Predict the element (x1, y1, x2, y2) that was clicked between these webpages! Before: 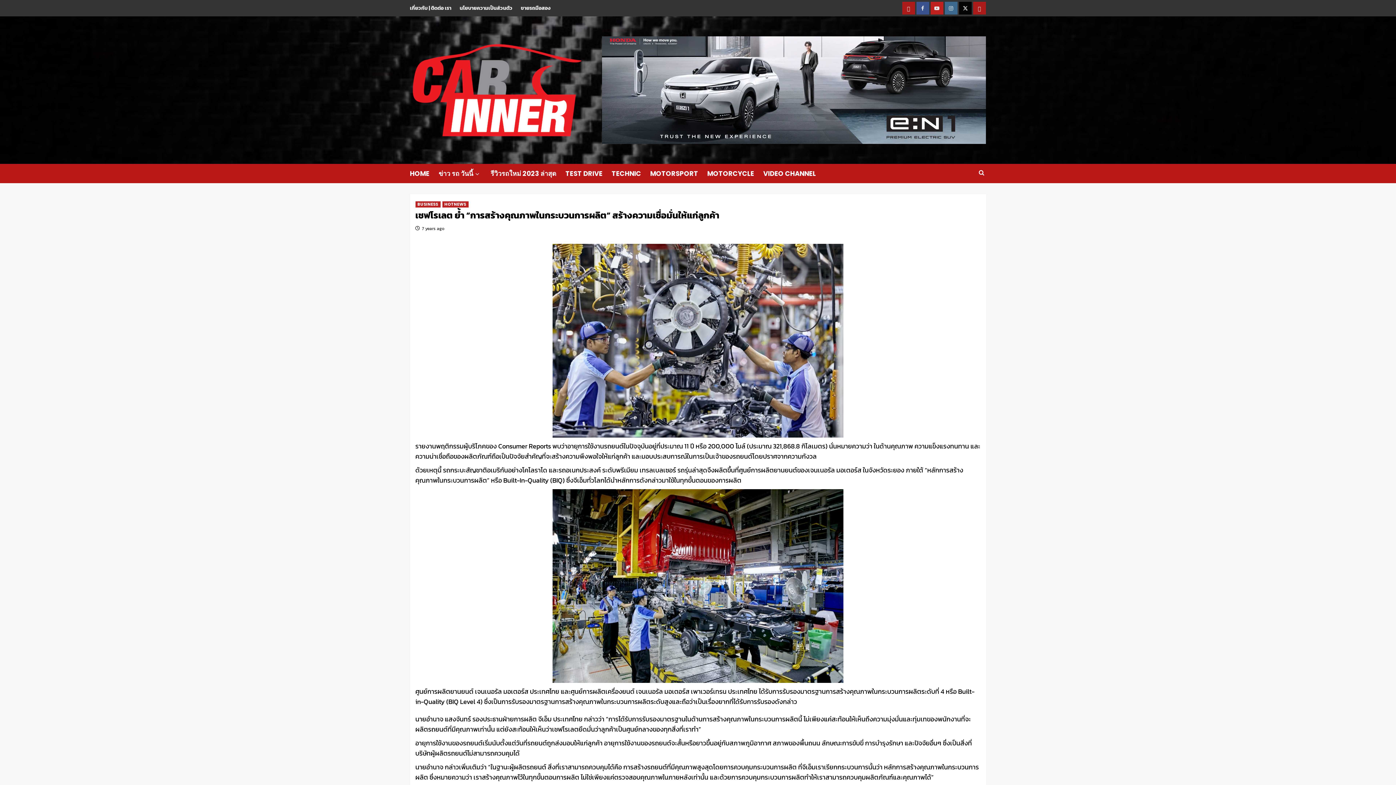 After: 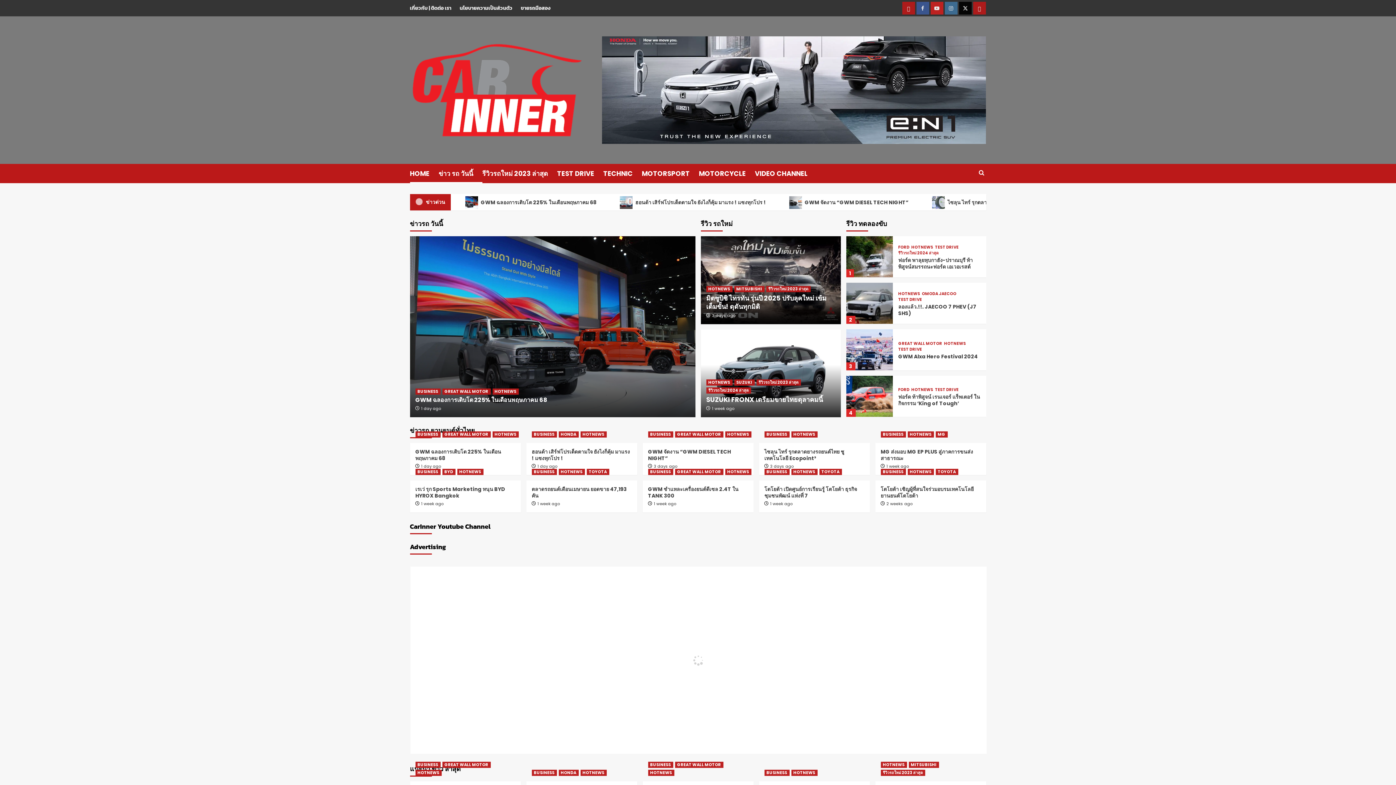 Action: label: 7 years ago bbox: (422, 225, 444, 232)